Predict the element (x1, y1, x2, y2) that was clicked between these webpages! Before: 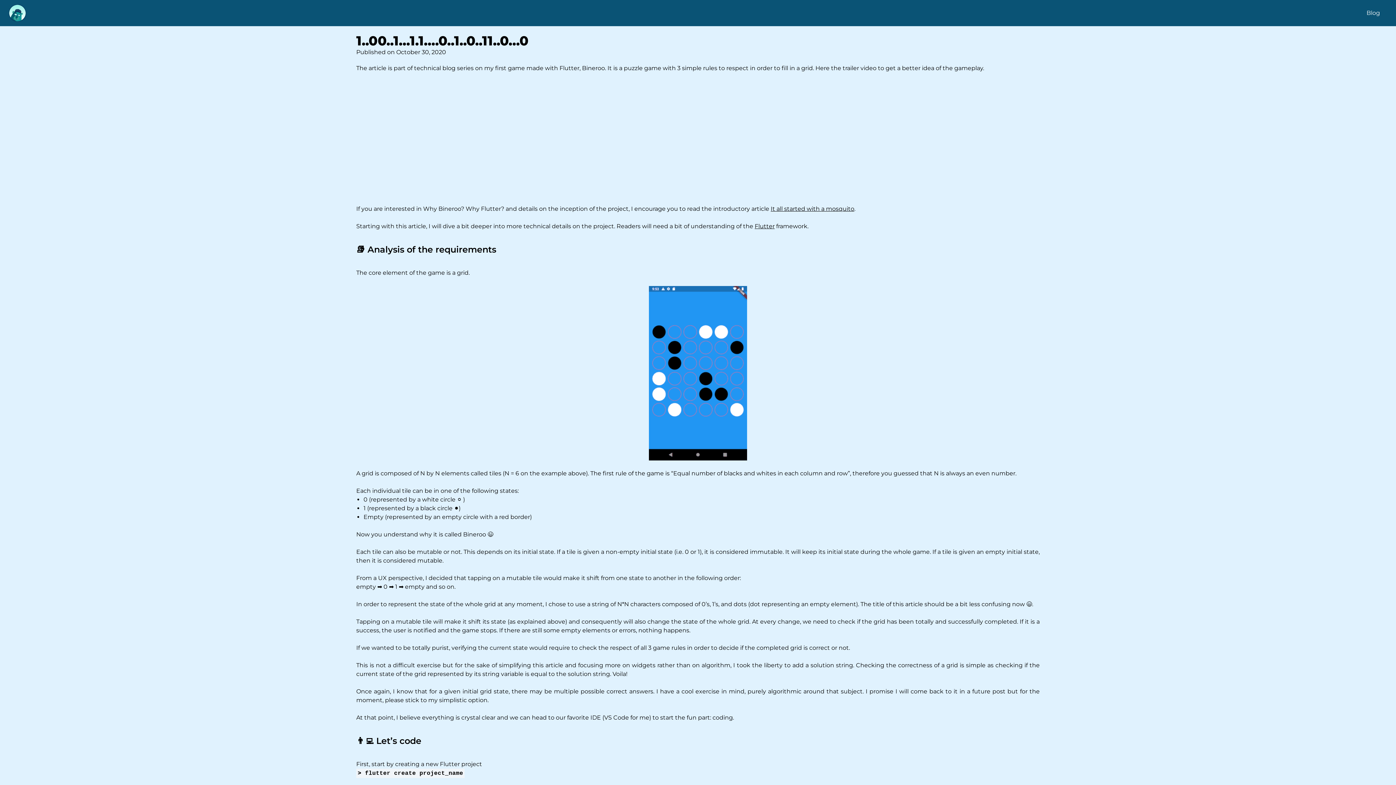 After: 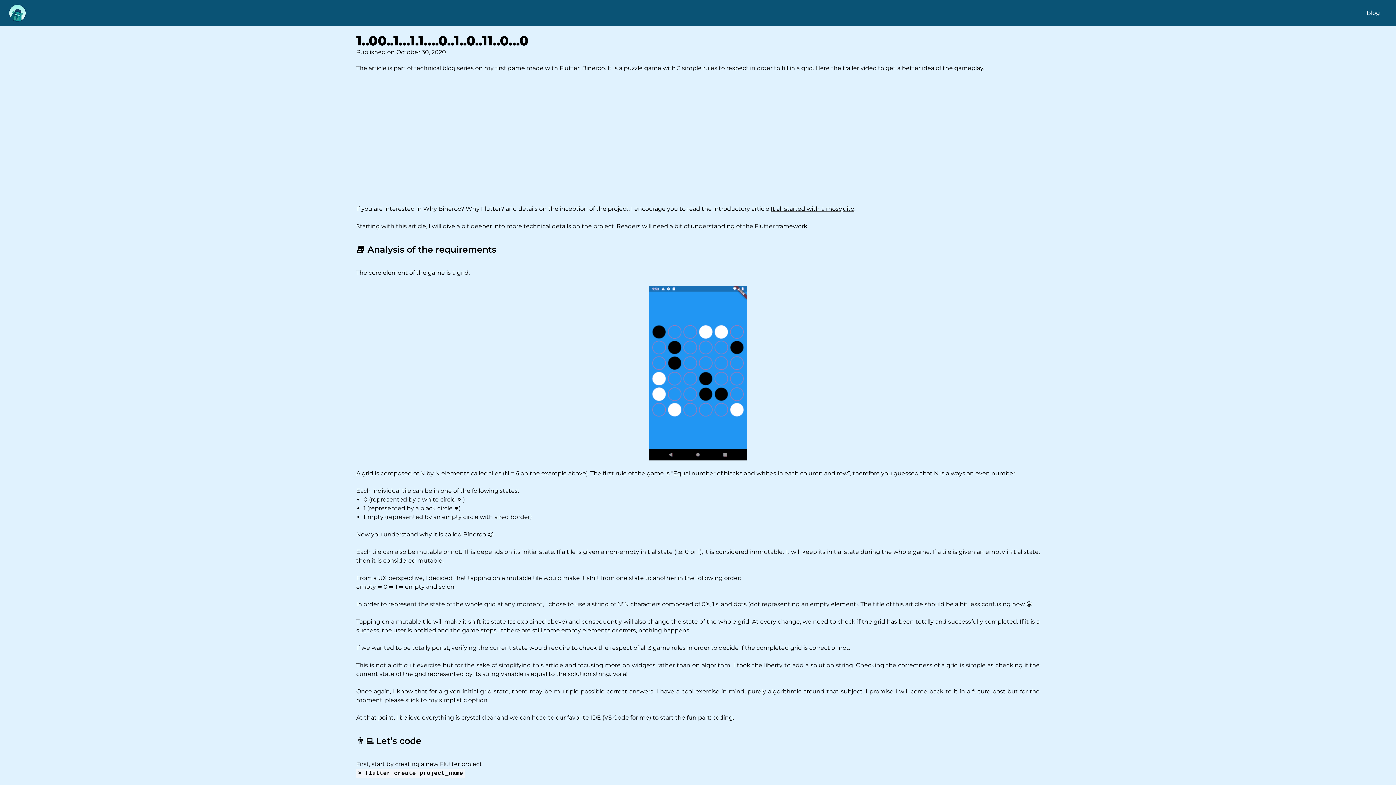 Action: bbox: (649, 286, 747, 460)